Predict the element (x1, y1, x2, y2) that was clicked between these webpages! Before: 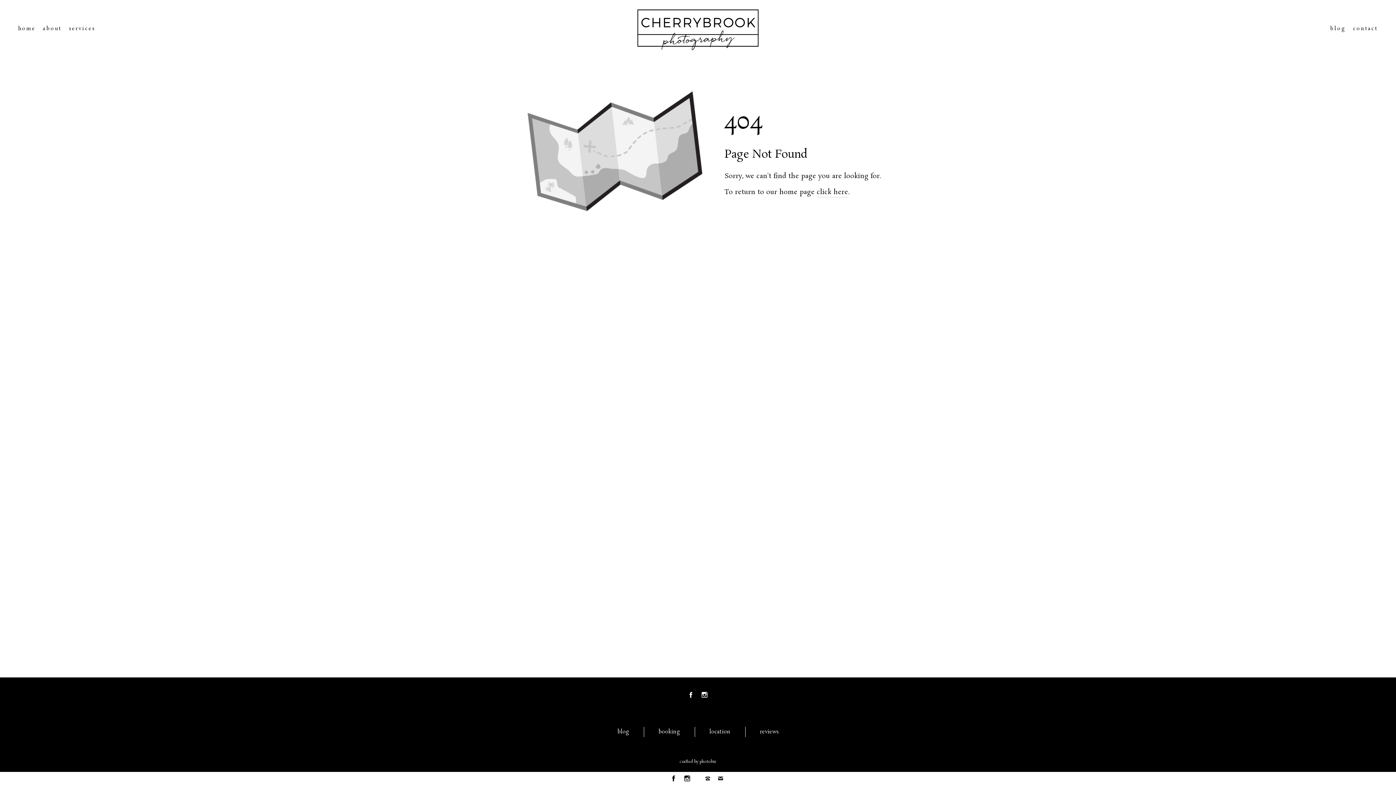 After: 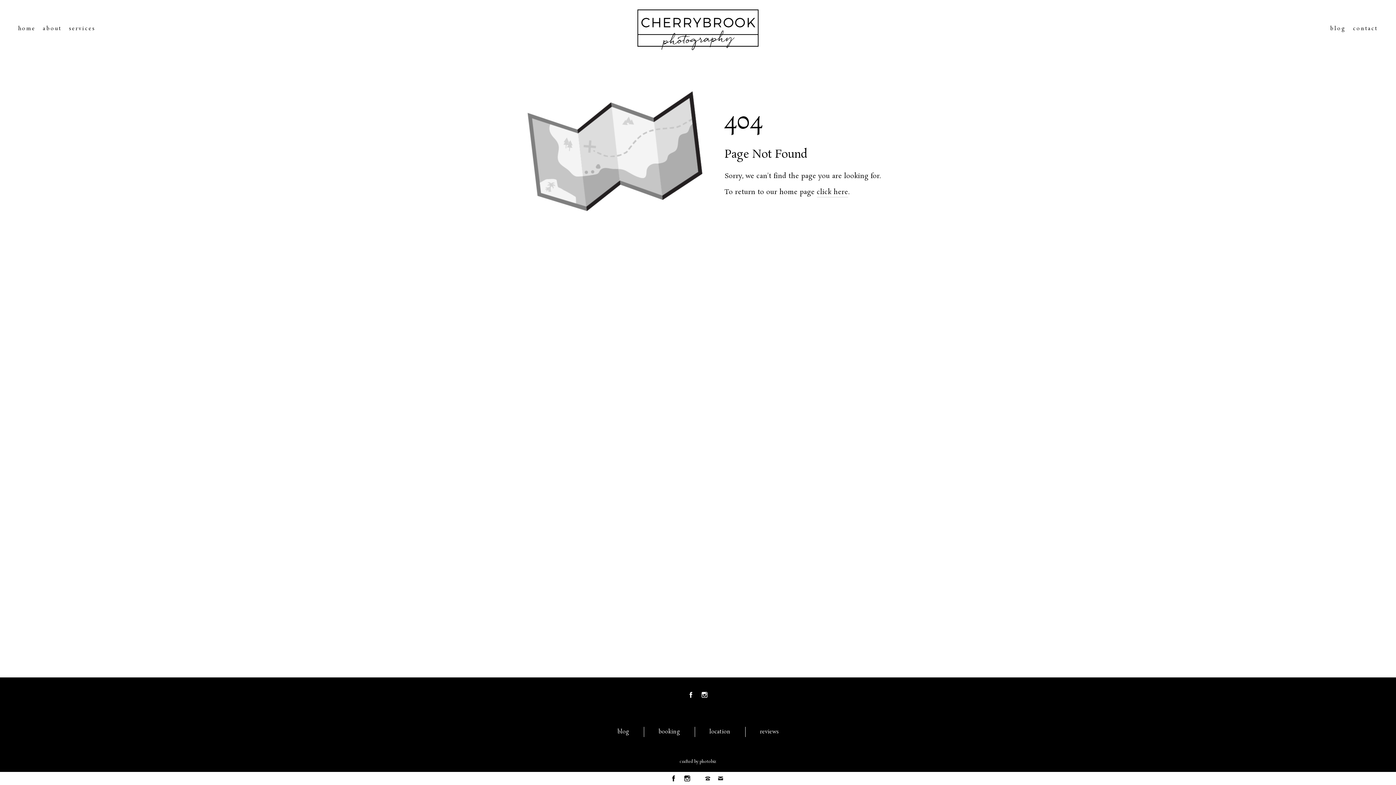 Action: bbox: (684, 776, 690, 781)